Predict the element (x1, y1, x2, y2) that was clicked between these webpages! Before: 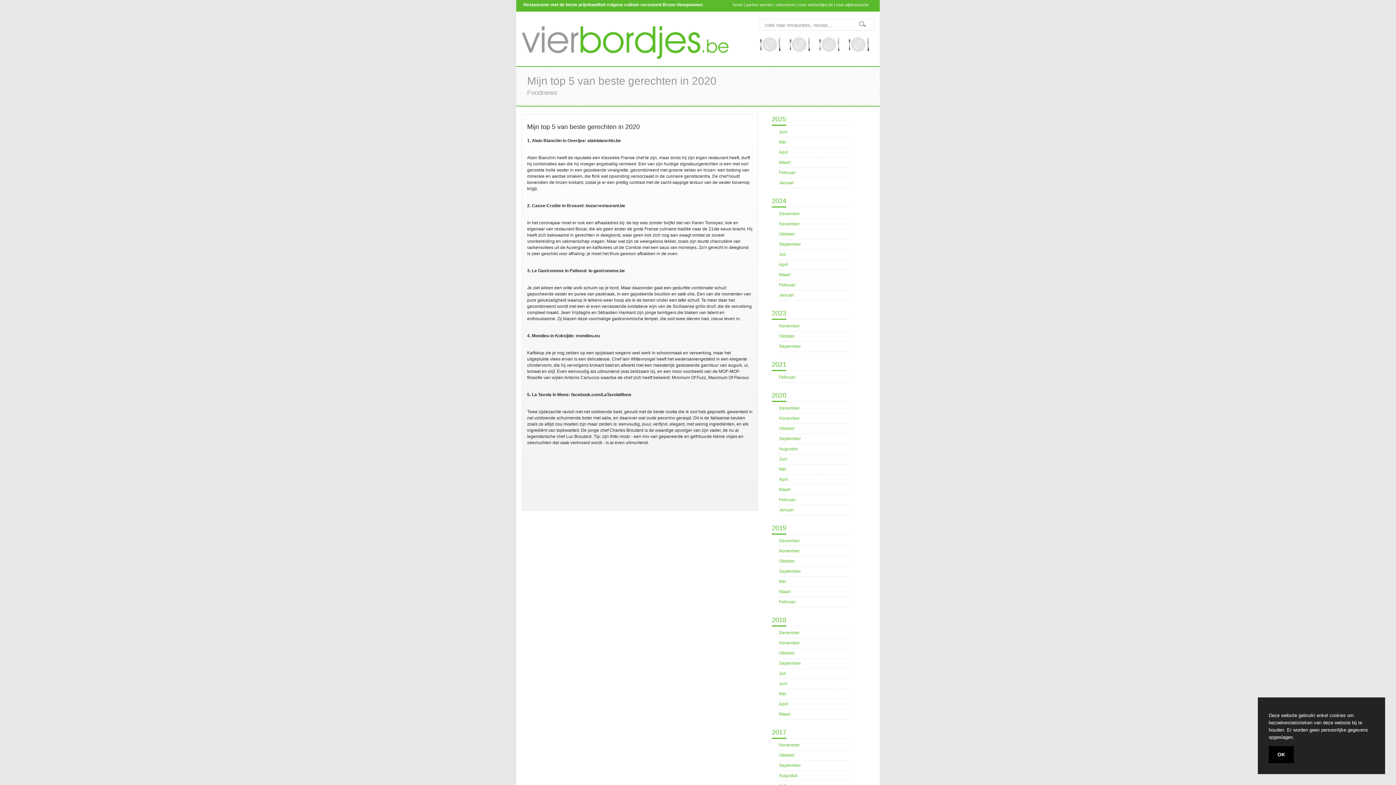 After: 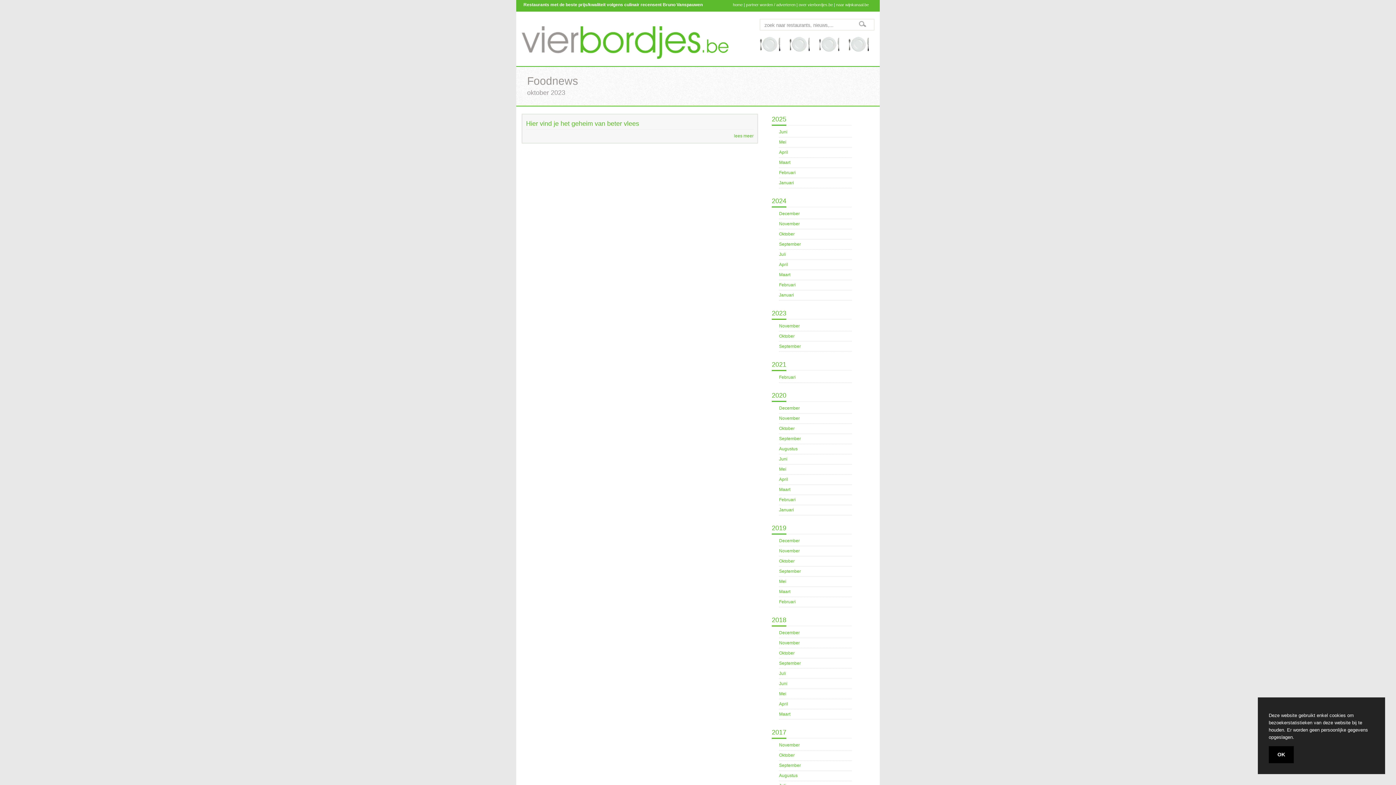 Action: label: Oktober bbox: (779, 333, 794, 338)